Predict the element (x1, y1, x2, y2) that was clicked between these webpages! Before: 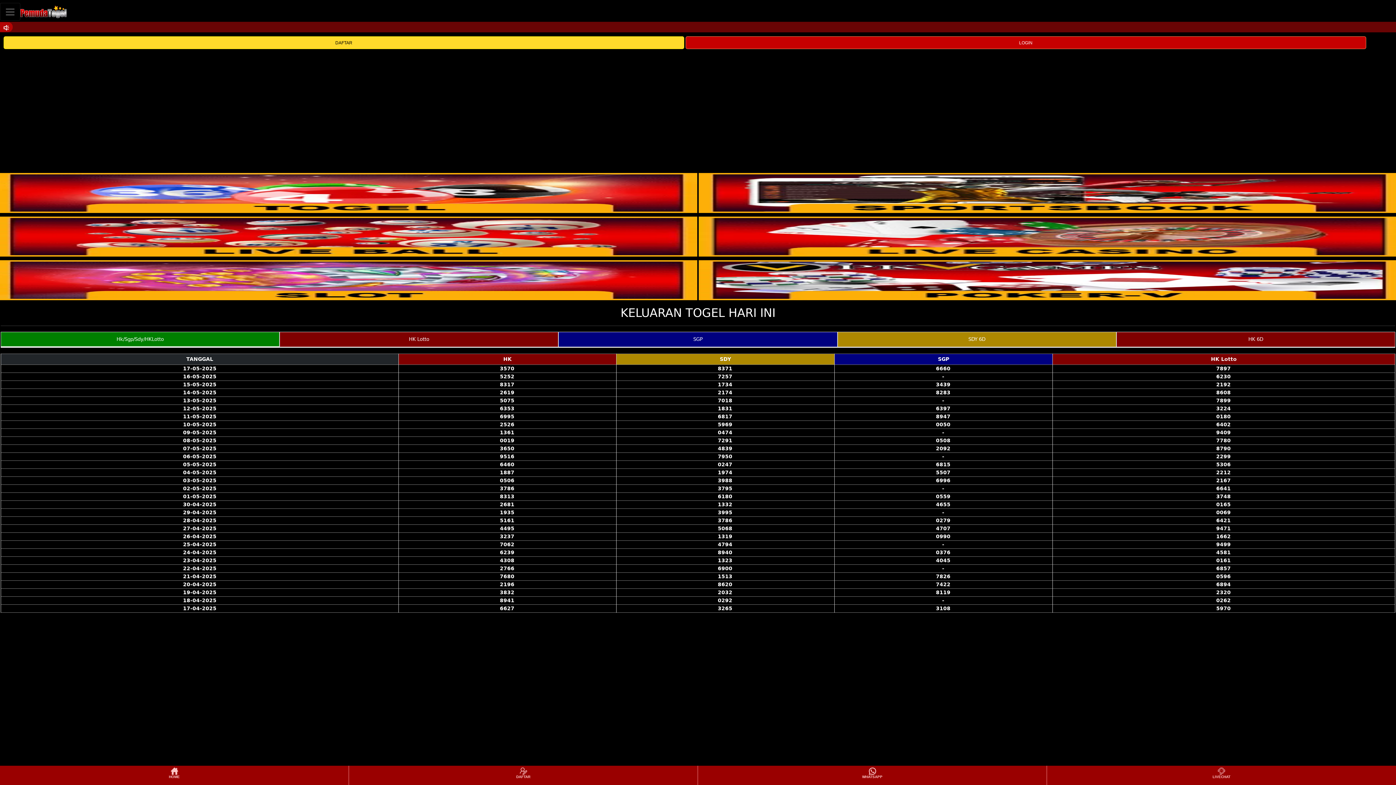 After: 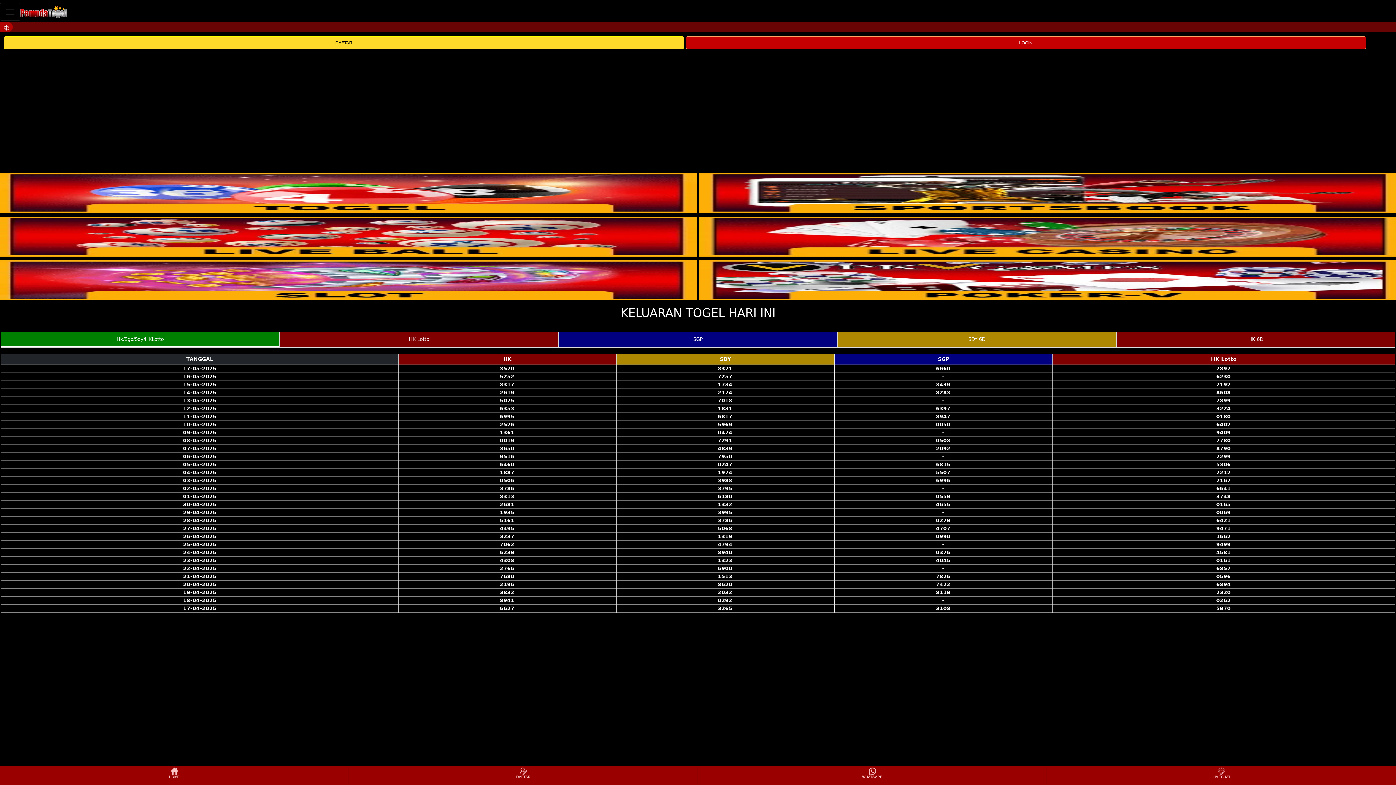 Action: bbox: (20, 2, 66, 20)